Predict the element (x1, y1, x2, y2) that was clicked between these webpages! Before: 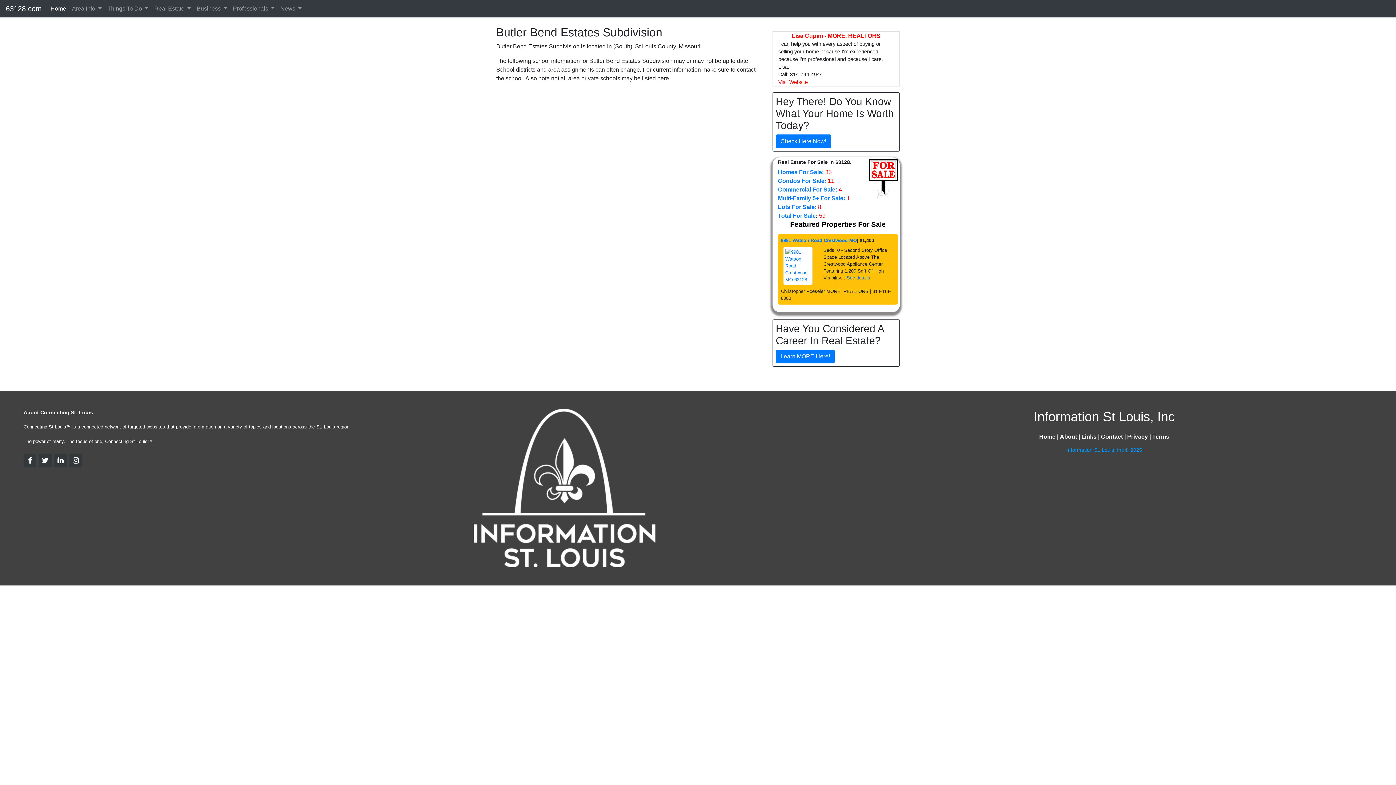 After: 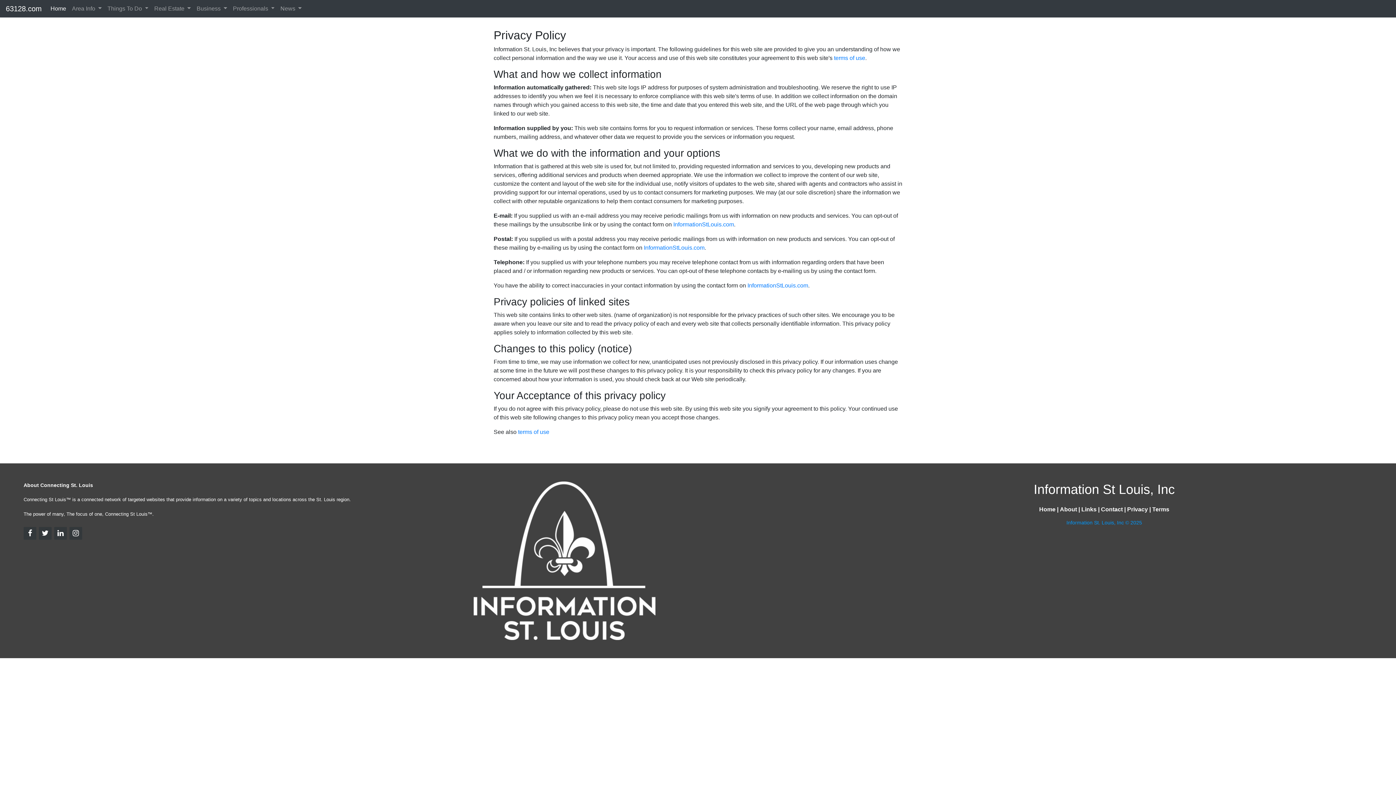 Action: label: Privacy bbox: (1127, 432, 1148, 442)